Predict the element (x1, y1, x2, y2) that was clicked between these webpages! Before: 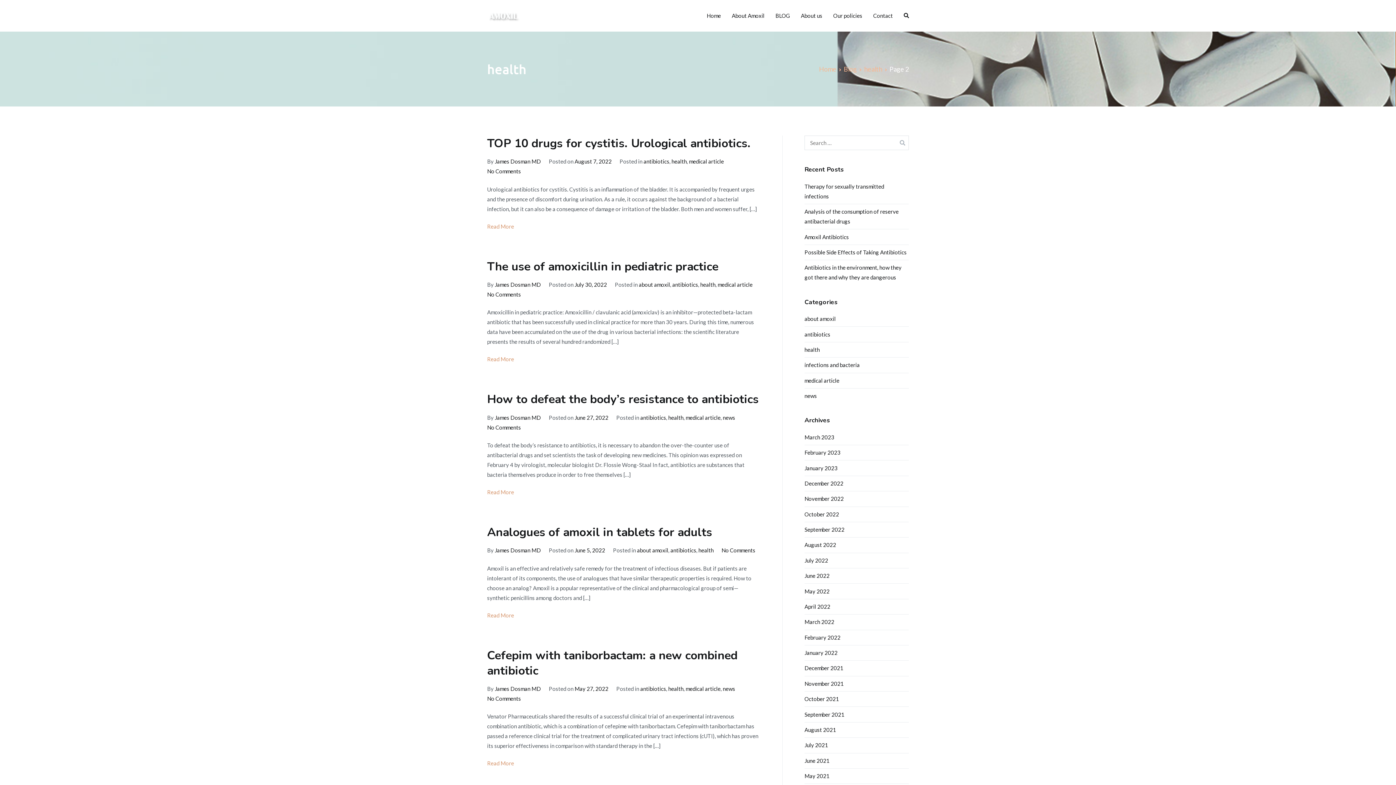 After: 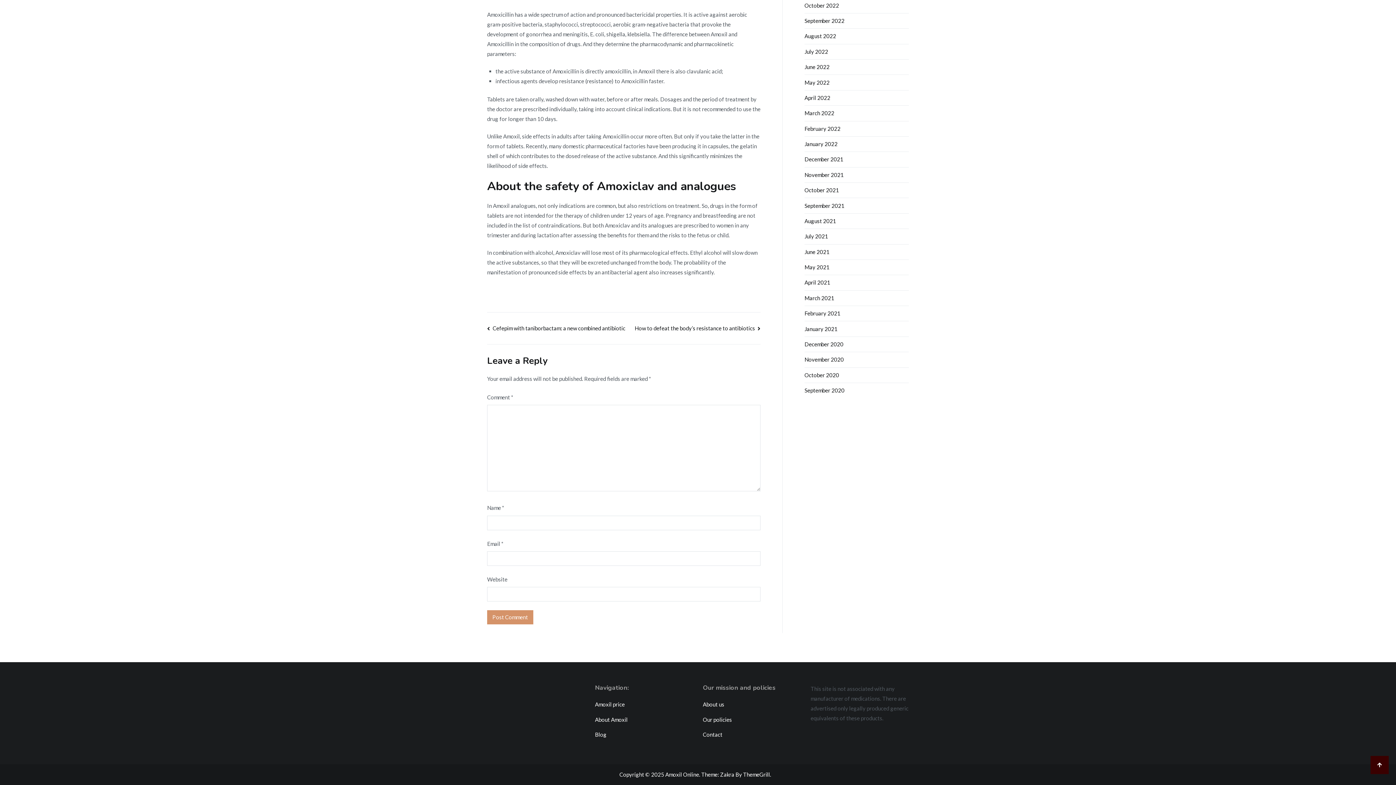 Action: label: No Comments
on Analogues of amoxil in tablets for adults bbox: (721, 547, 755, 553)